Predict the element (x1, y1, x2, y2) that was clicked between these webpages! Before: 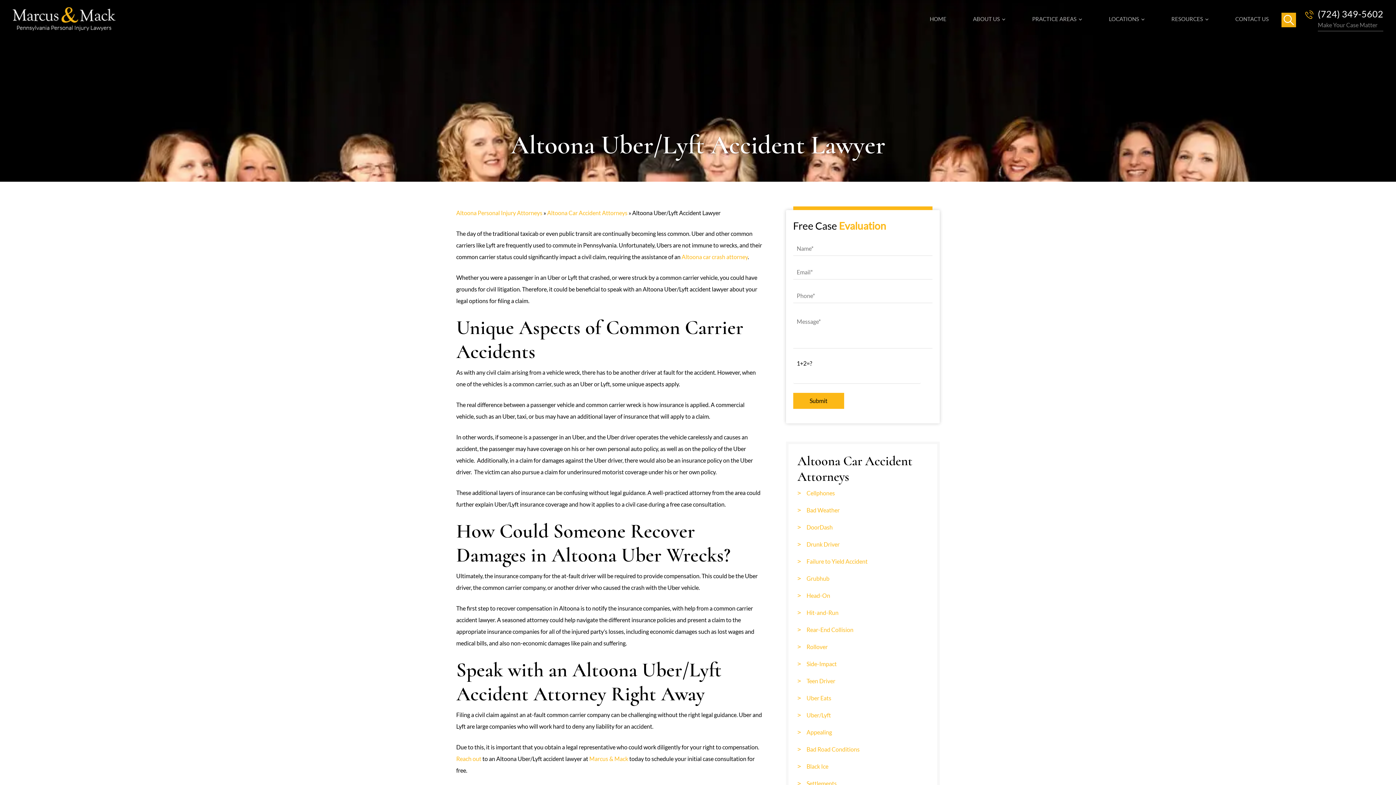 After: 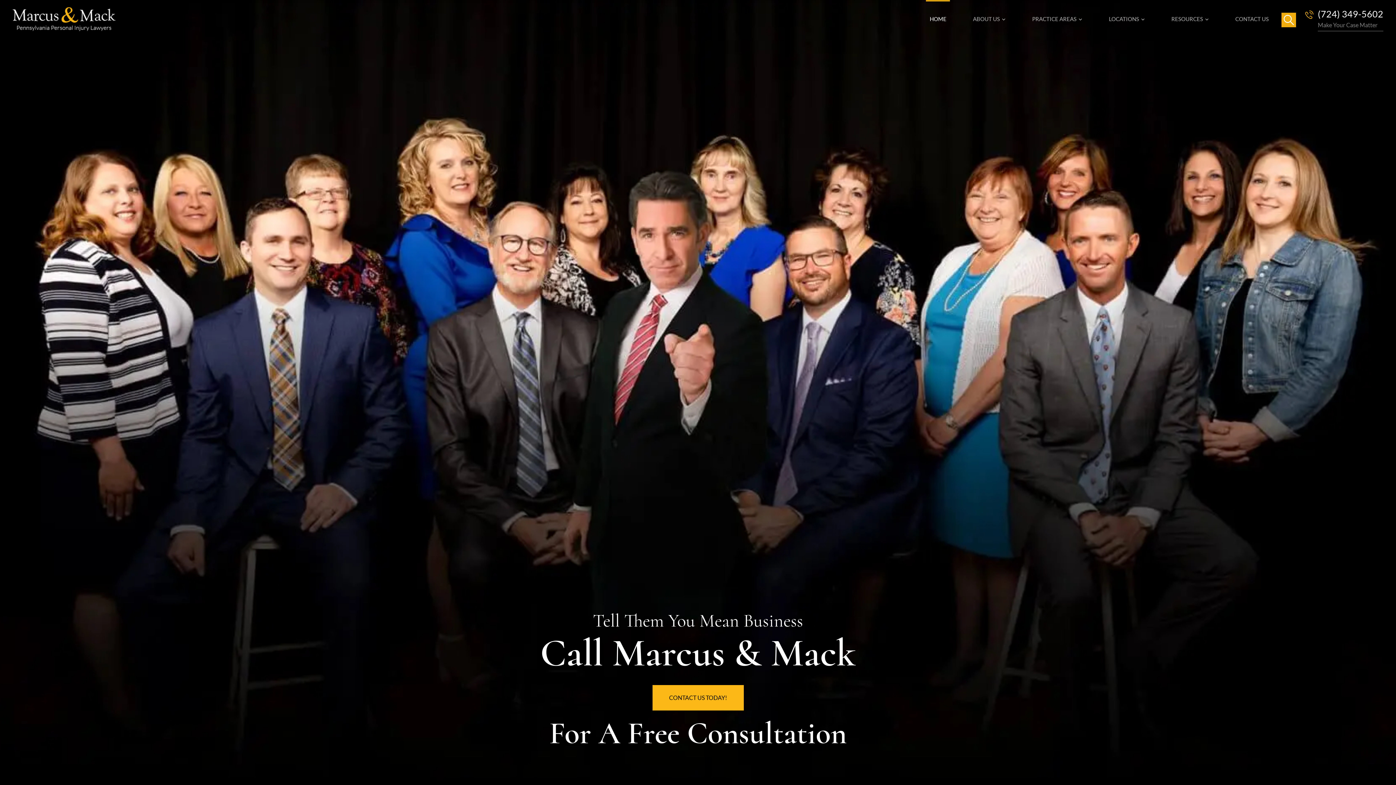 Action: label: Marcus & Mack bbox: (589, 755, 628, 762)